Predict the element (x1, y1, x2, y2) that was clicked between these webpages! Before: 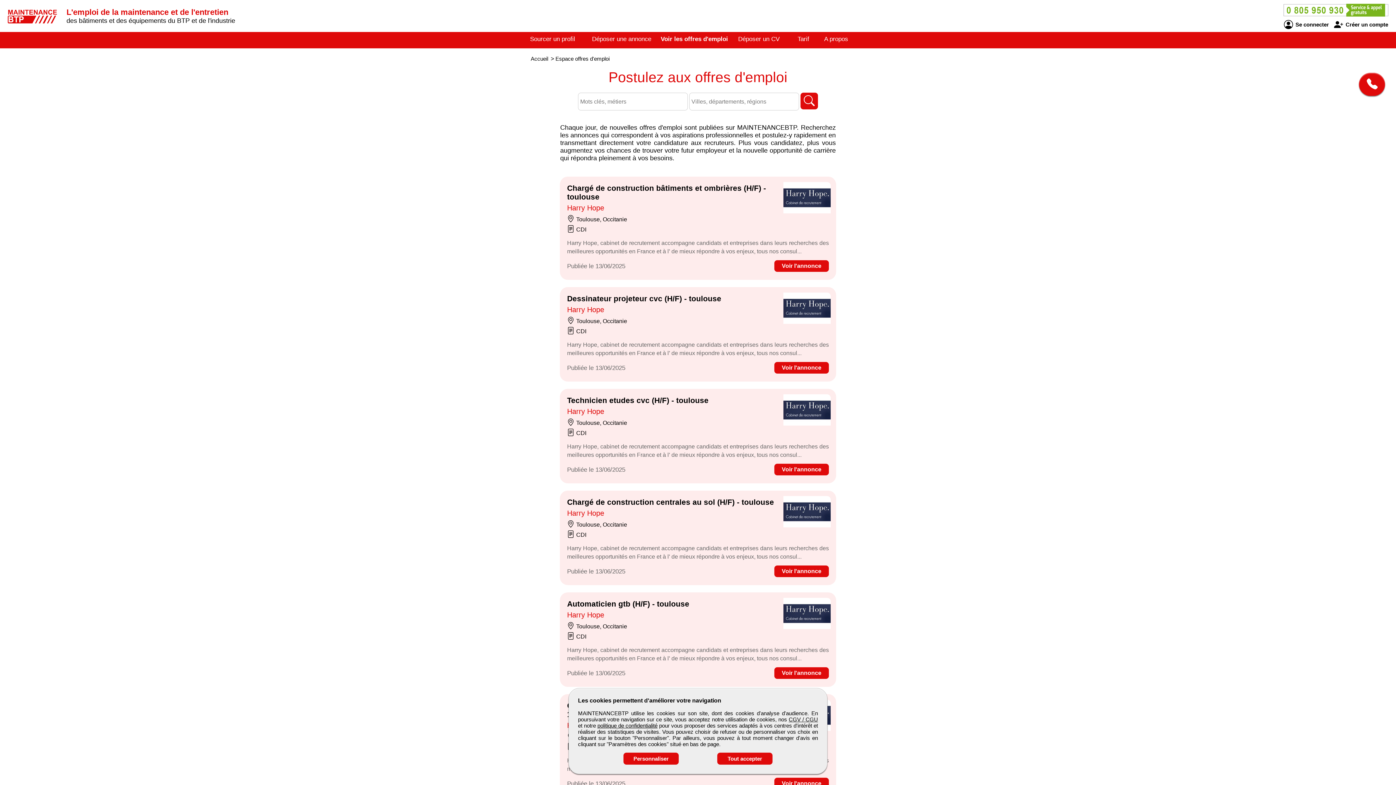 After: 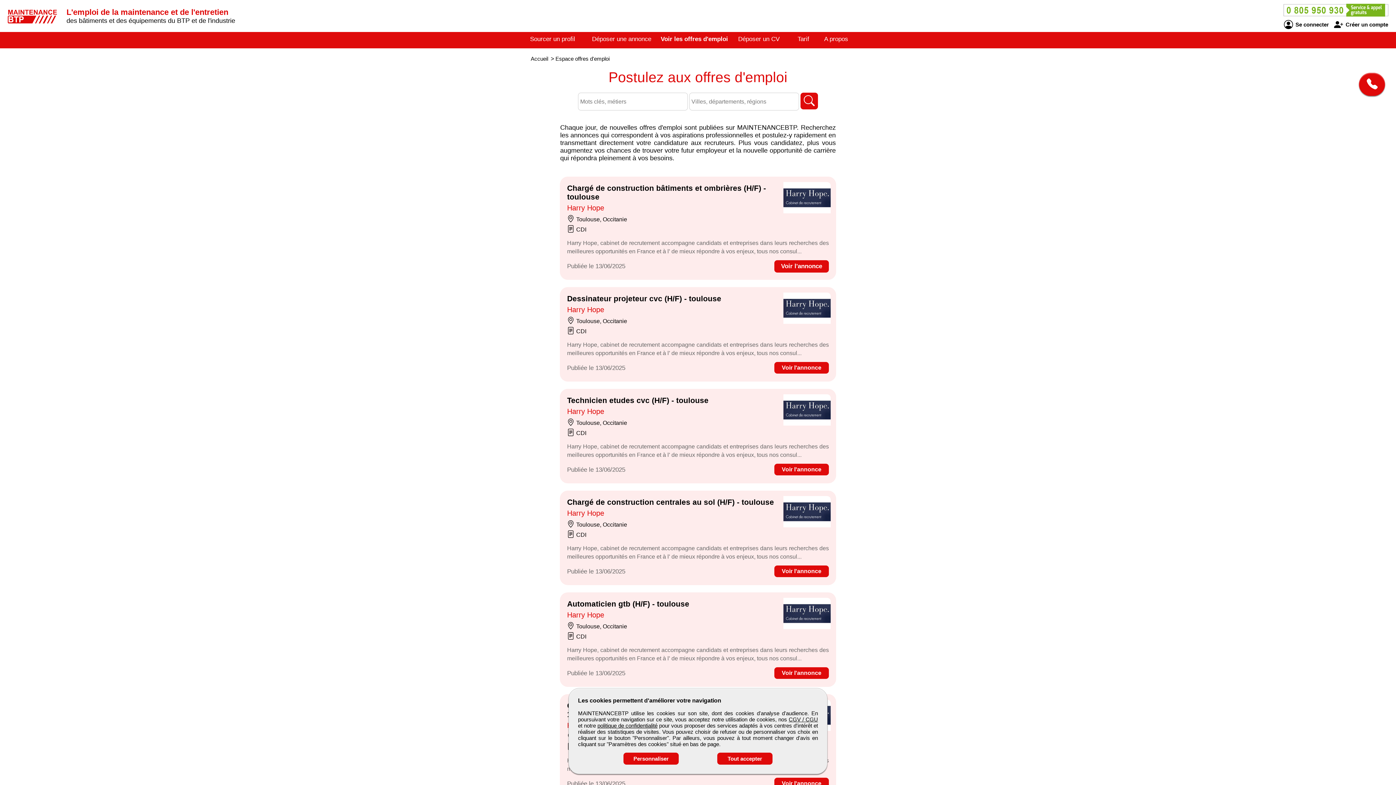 Action: bbox: (774, 260, 829, 272) label: Voir l'annonce